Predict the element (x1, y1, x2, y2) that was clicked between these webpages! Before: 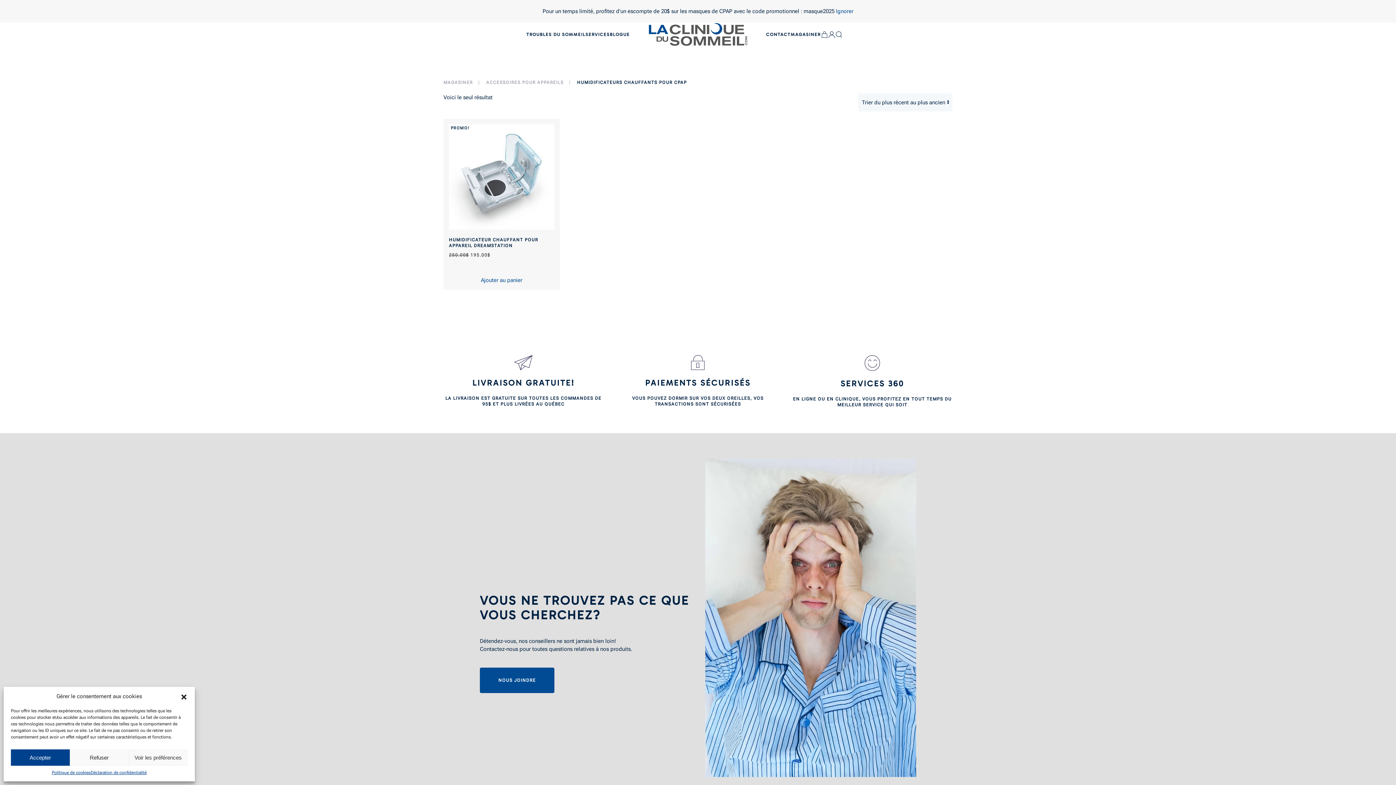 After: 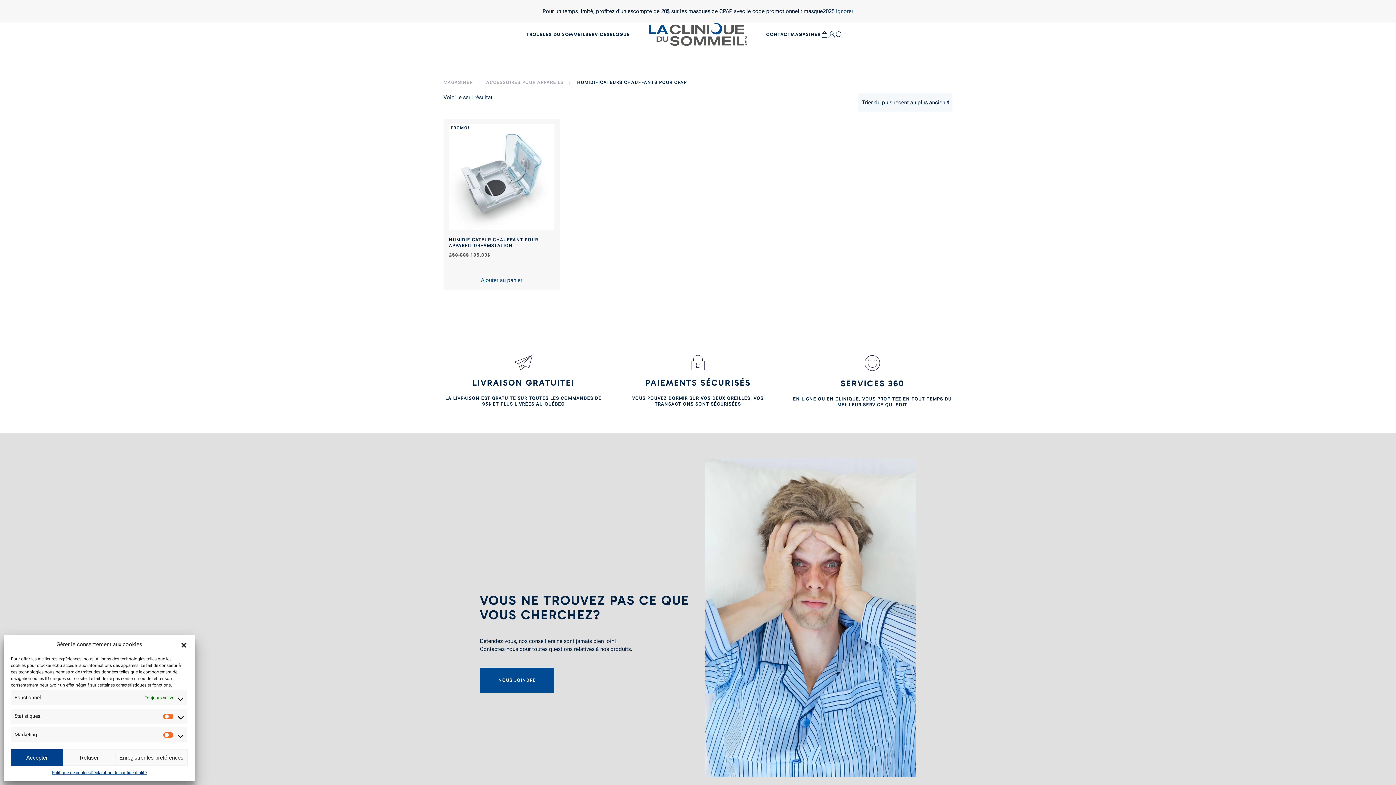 Action: label: Voir les préférences bbox: (128, 749, 187, 766)